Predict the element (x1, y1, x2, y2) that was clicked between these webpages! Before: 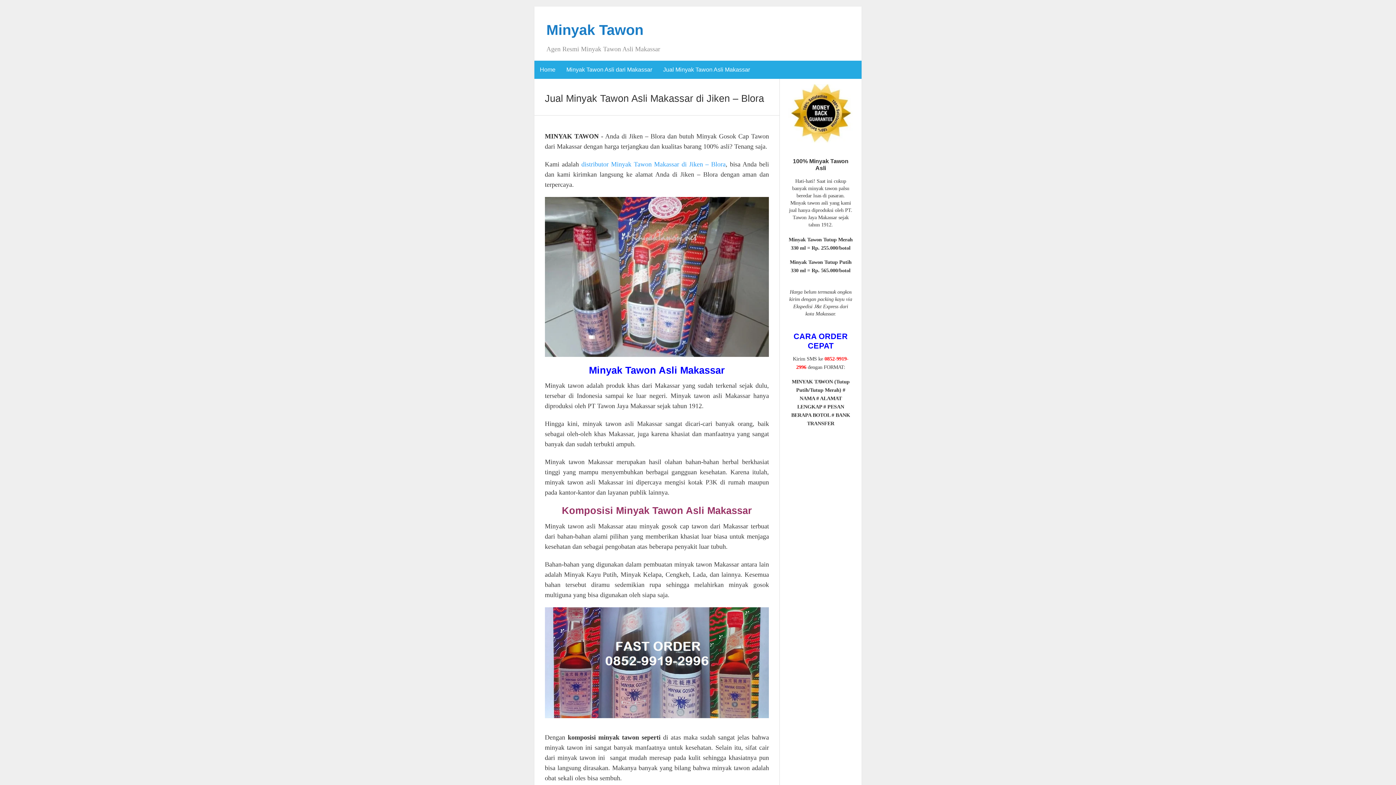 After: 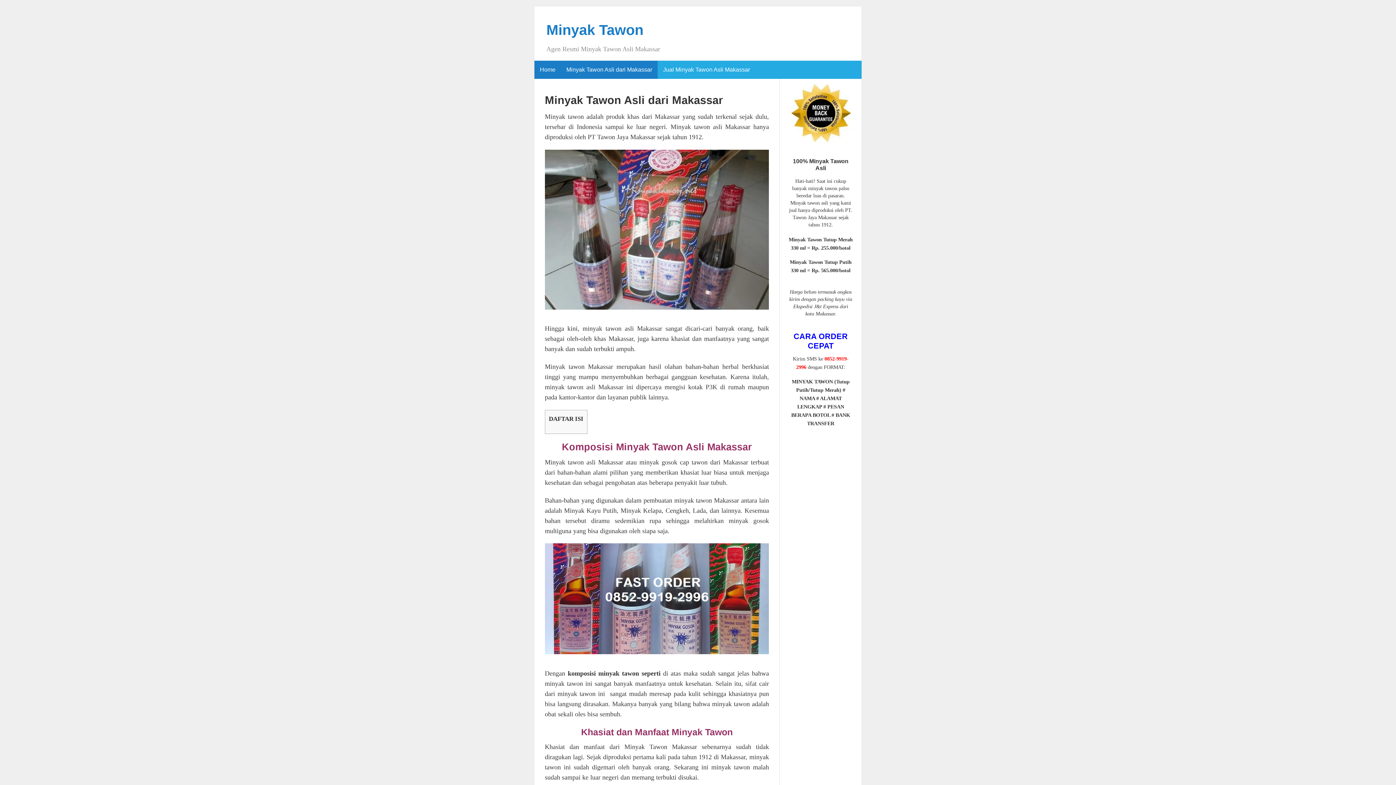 Action: label: Minyak Tawon bbox: (546, 21, 643, 37)